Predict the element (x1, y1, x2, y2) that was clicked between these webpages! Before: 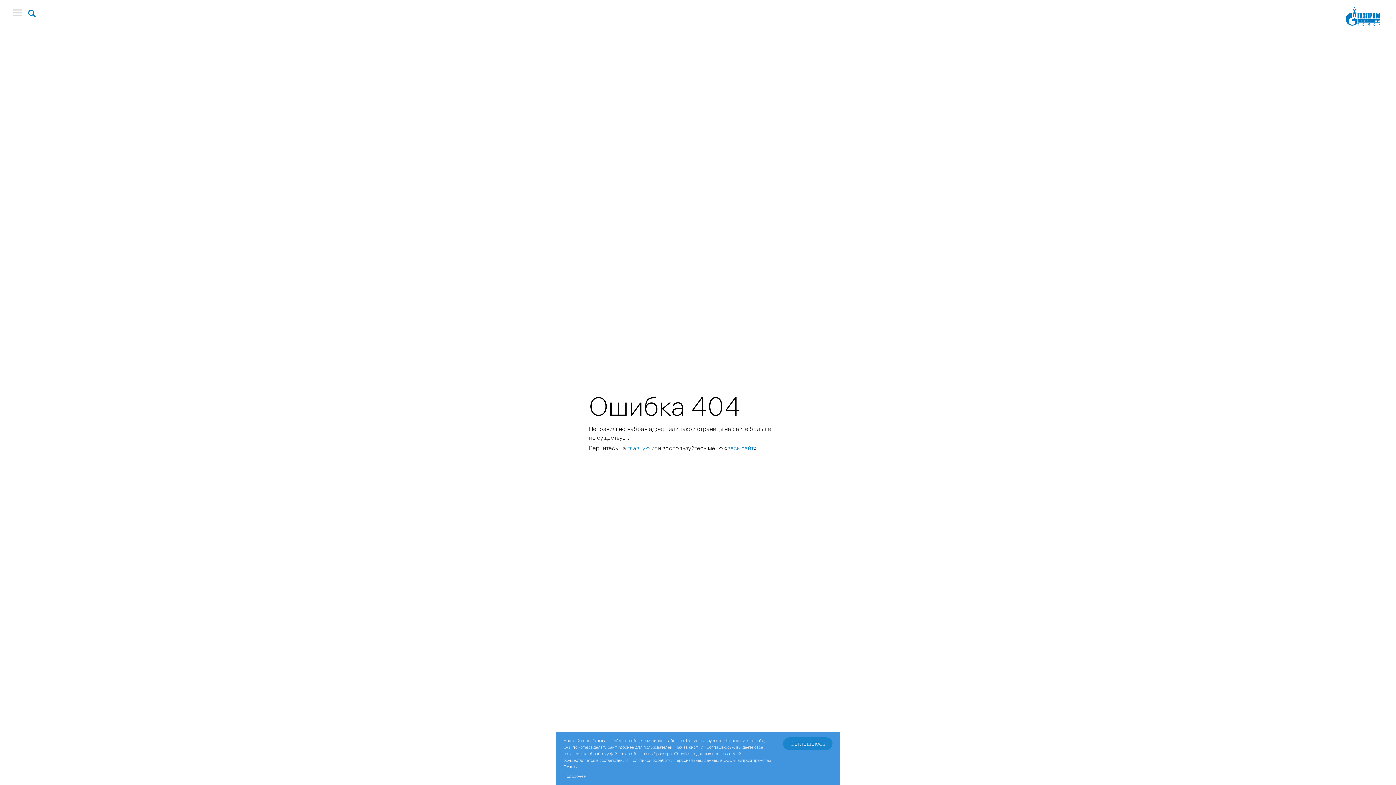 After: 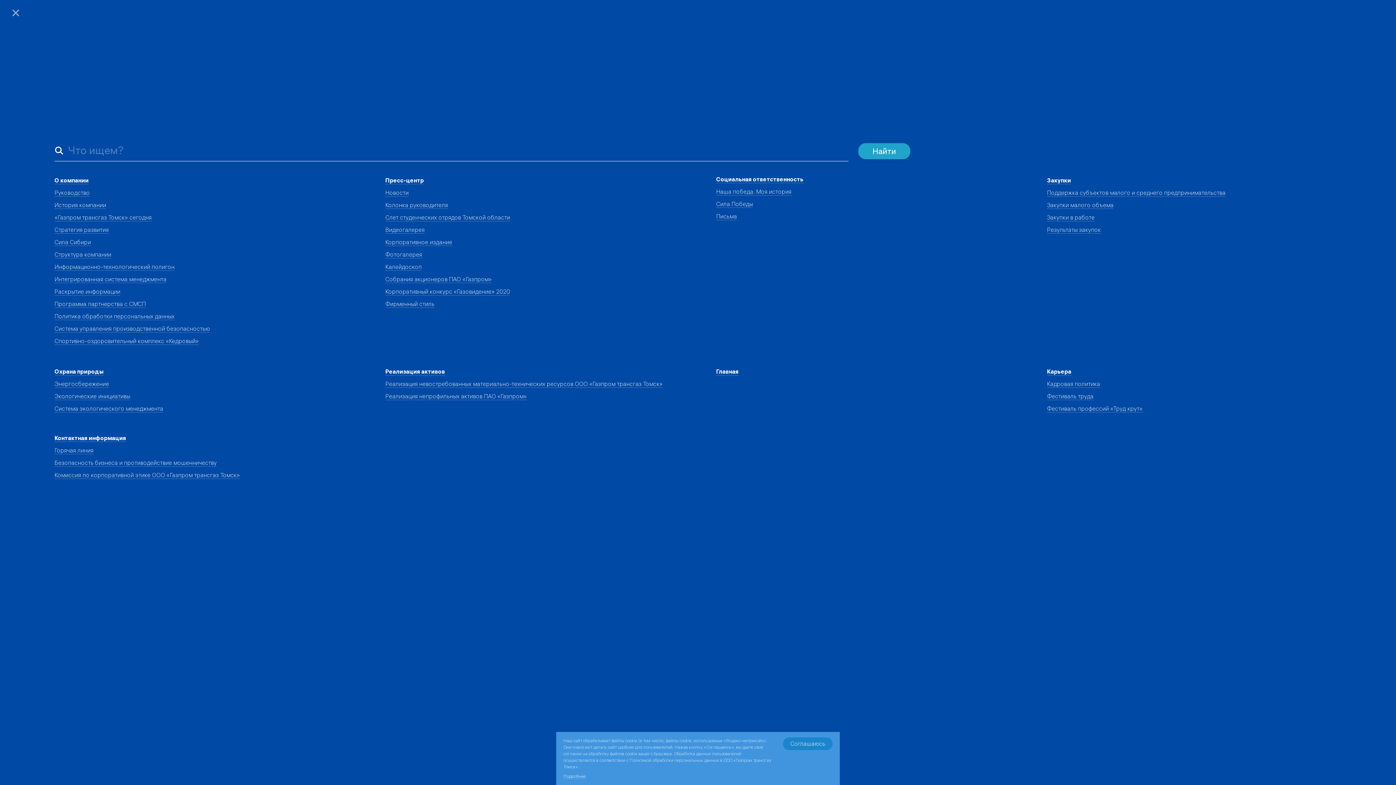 Action: bbox: (10, 9, 24, 17)